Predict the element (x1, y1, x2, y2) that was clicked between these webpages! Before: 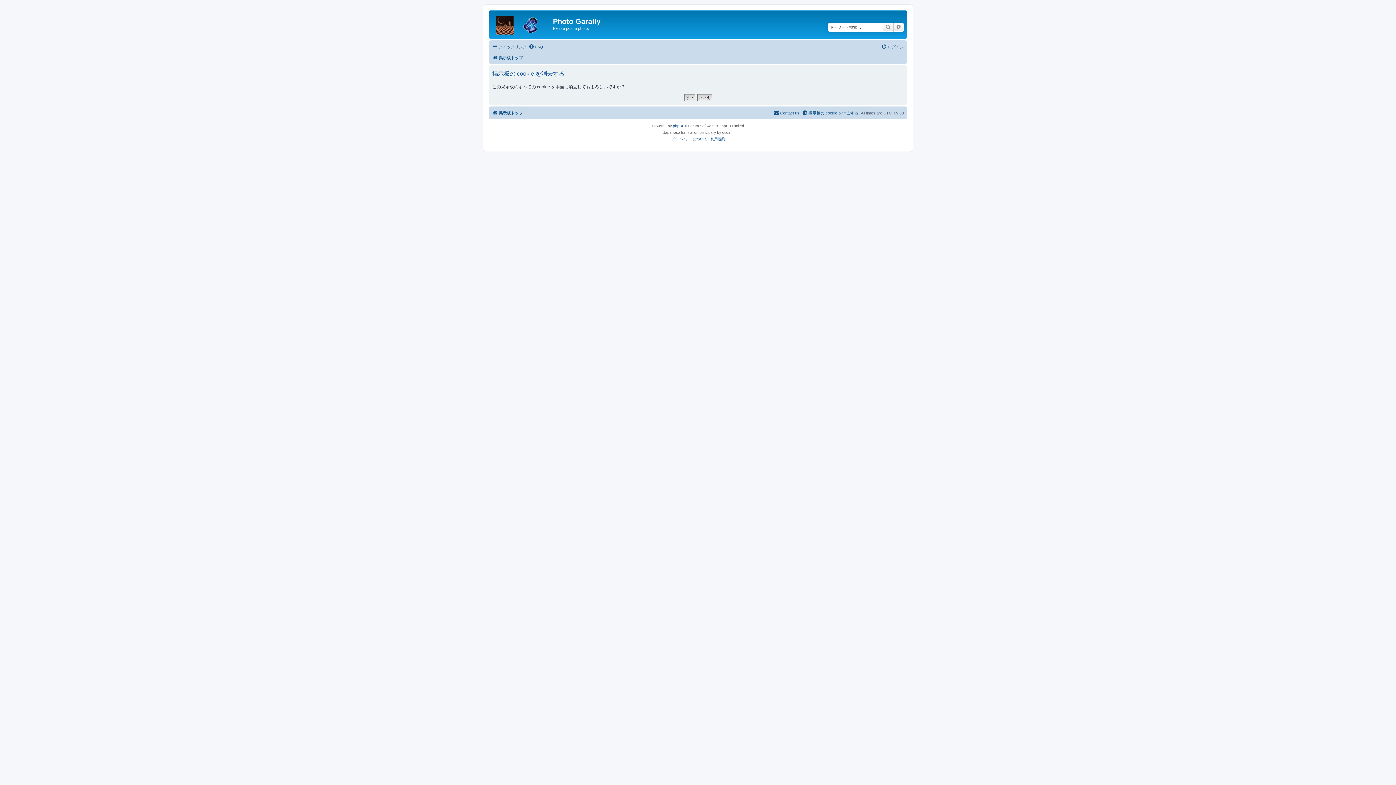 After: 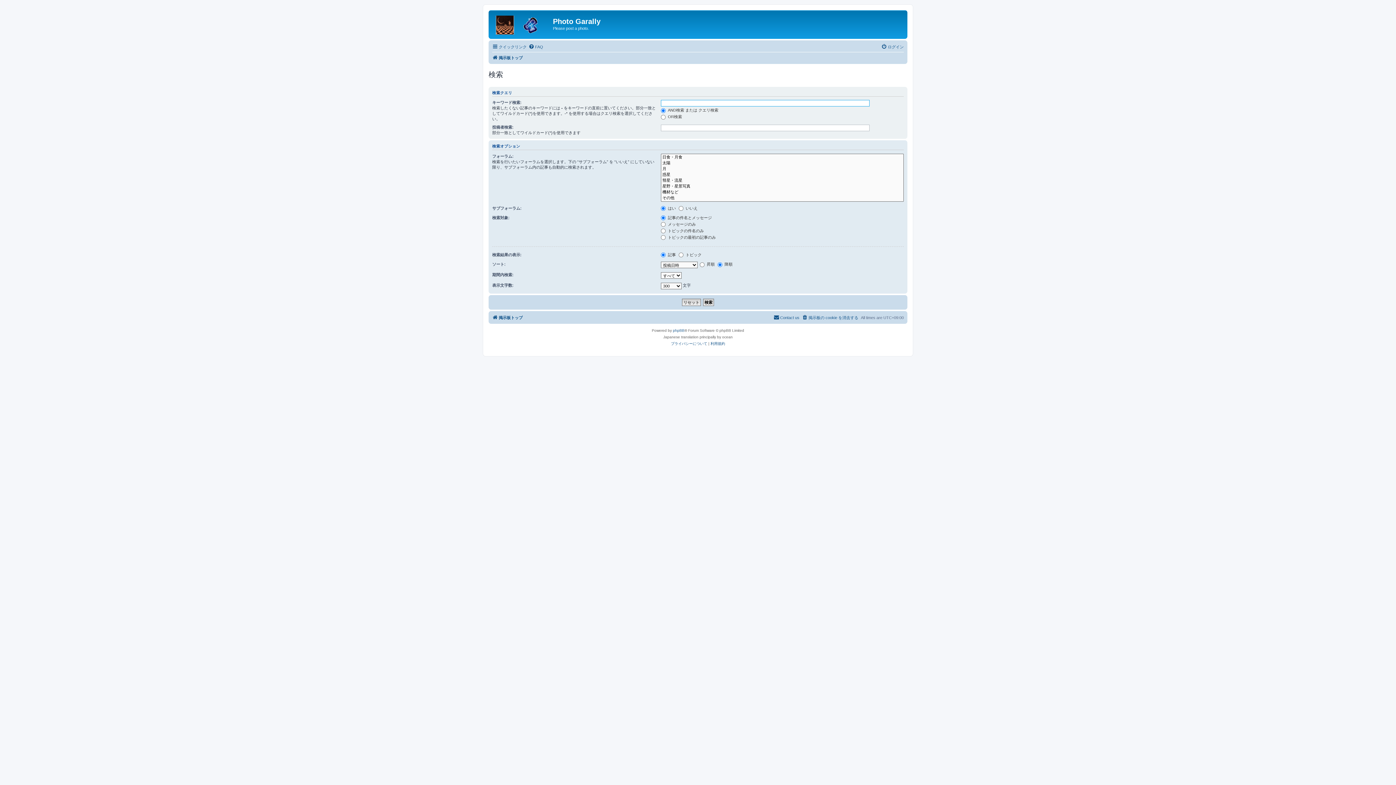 Action: bbox: (893, 22, 904, 31) label: 詳細検索